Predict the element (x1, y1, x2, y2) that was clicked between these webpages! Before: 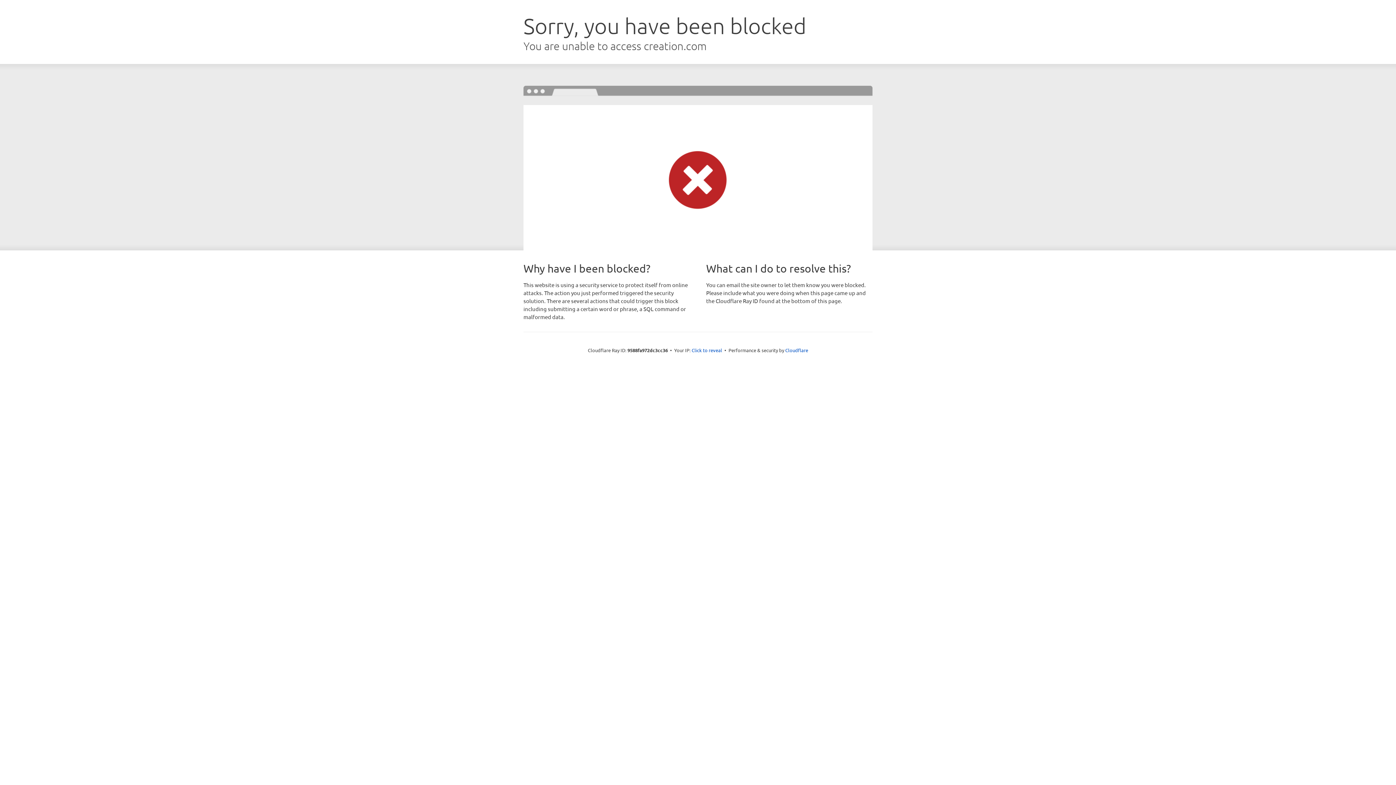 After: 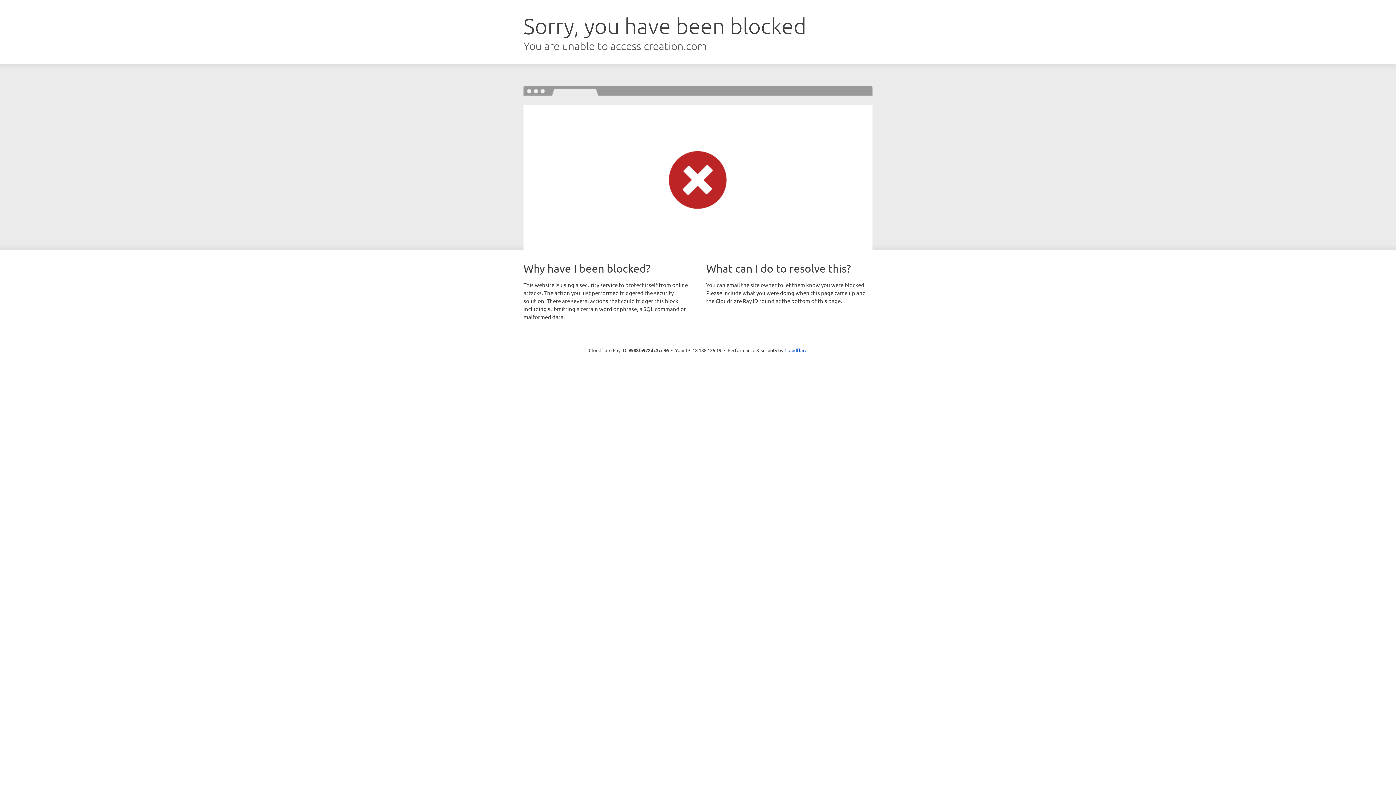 Action: label: Click to reveal bbox: (691, 346, 722, 353)